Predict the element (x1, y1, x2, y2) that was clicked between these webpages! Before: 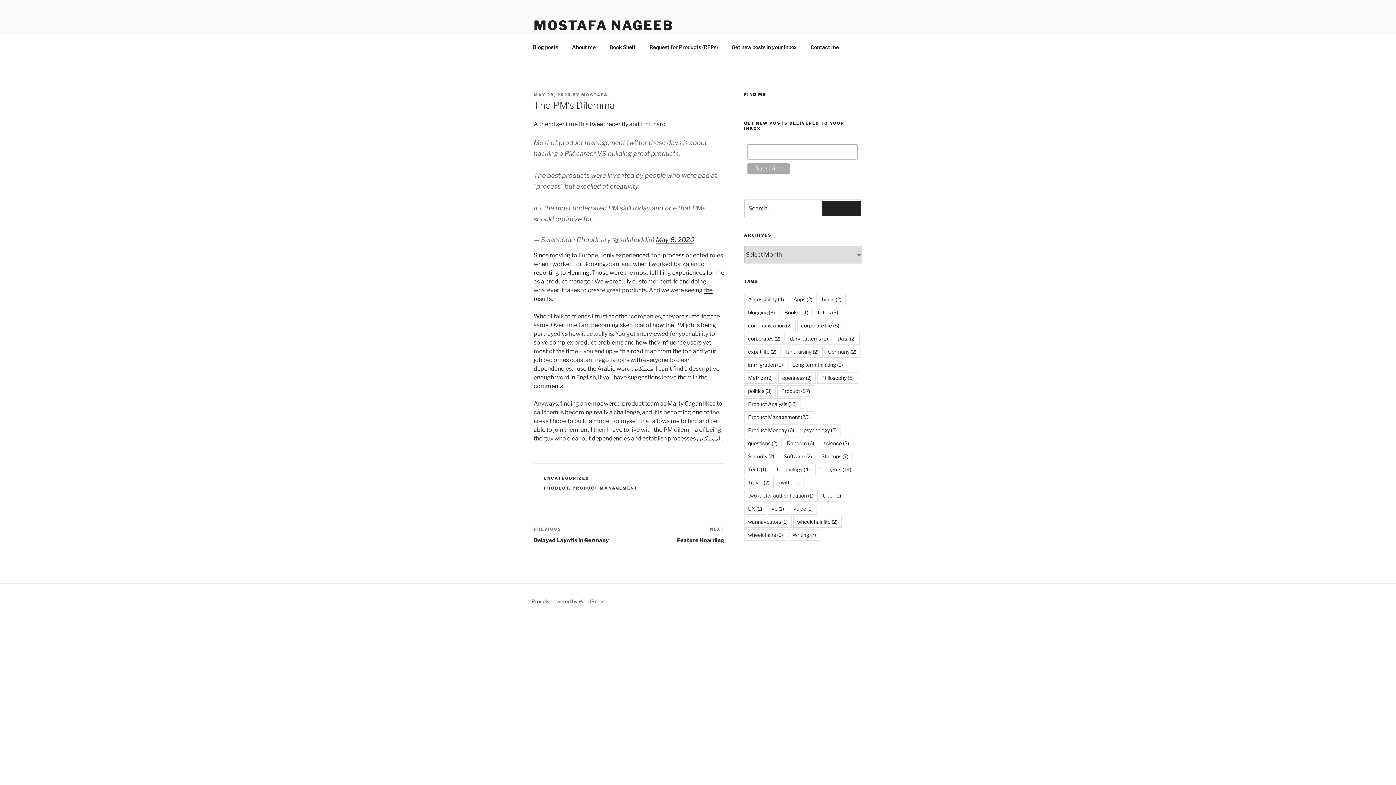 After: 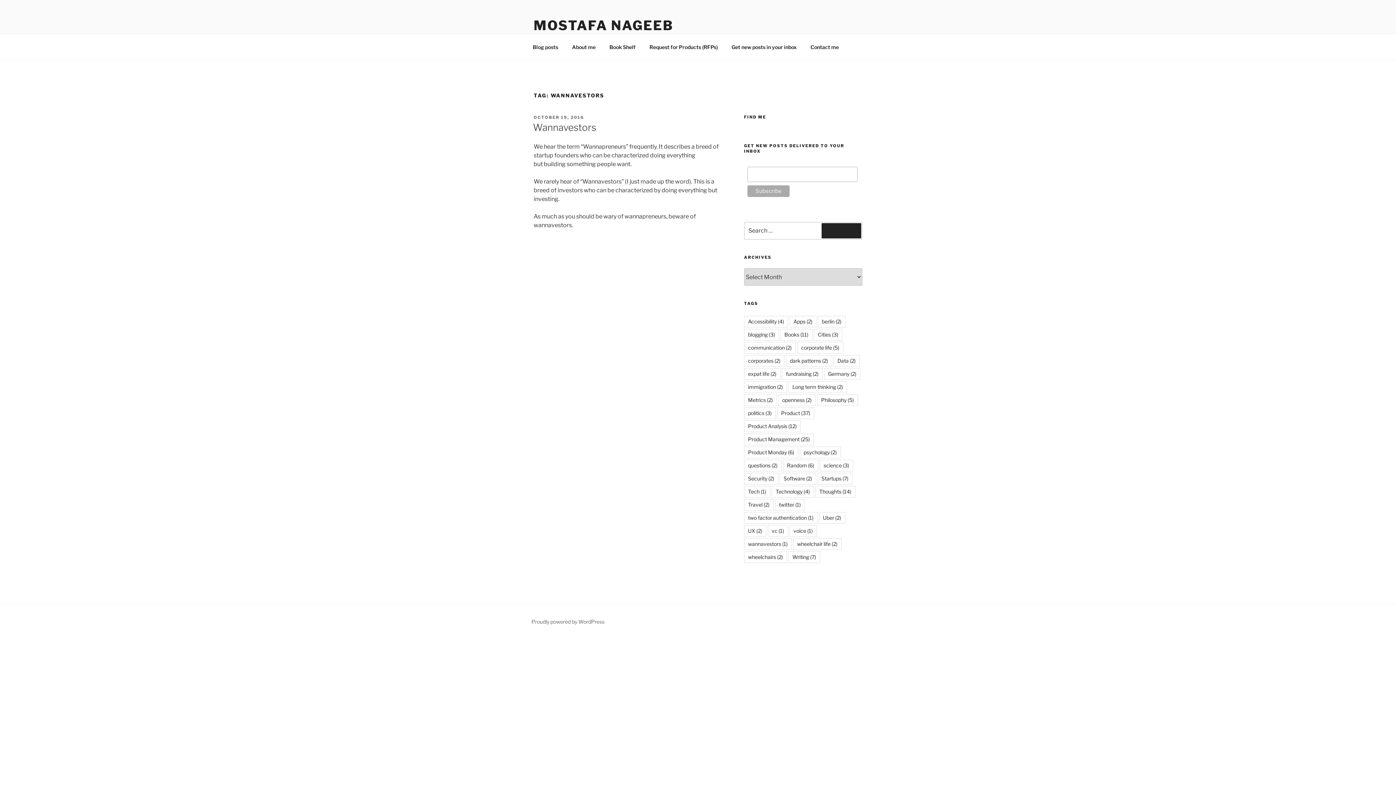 Action: bbox: (744, 516, 791, 527) label: wannavestors (1 item)